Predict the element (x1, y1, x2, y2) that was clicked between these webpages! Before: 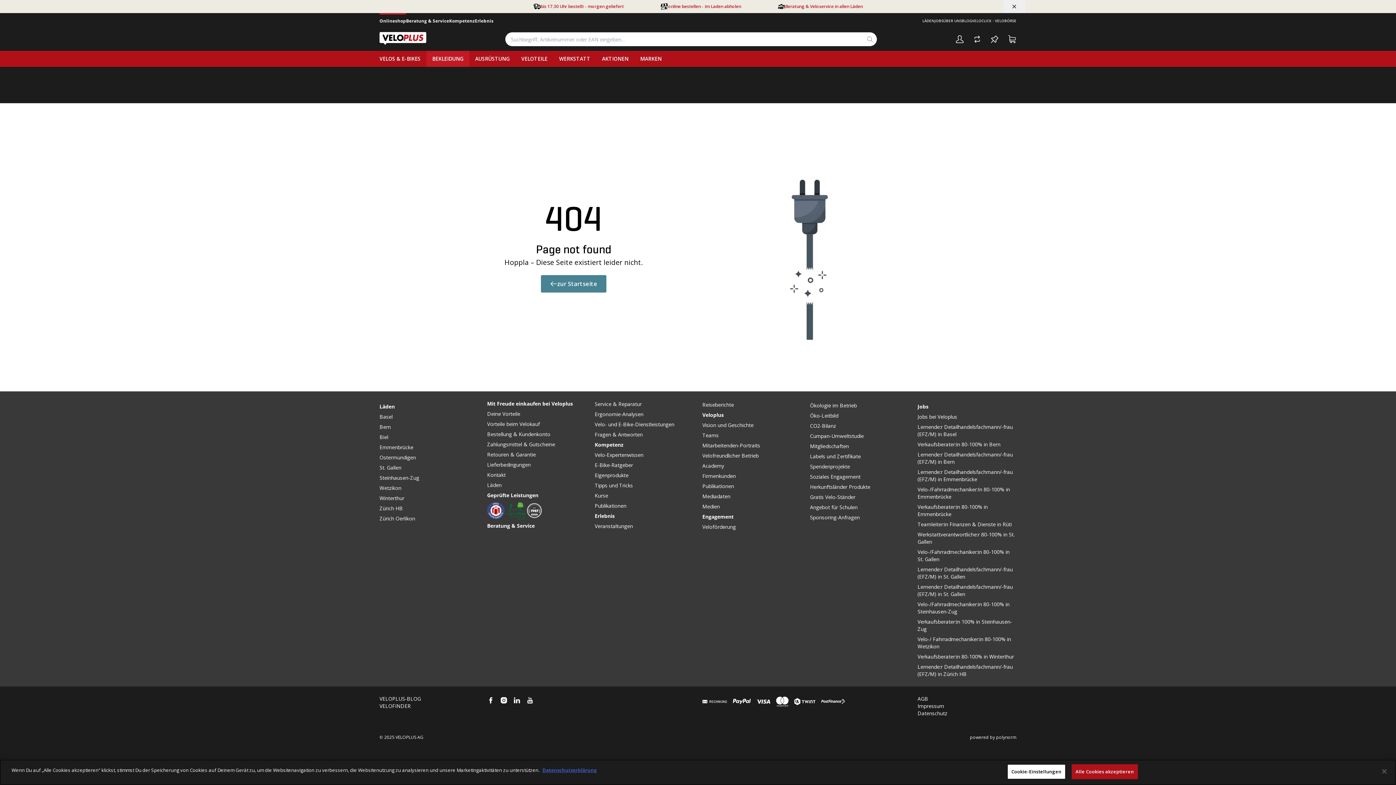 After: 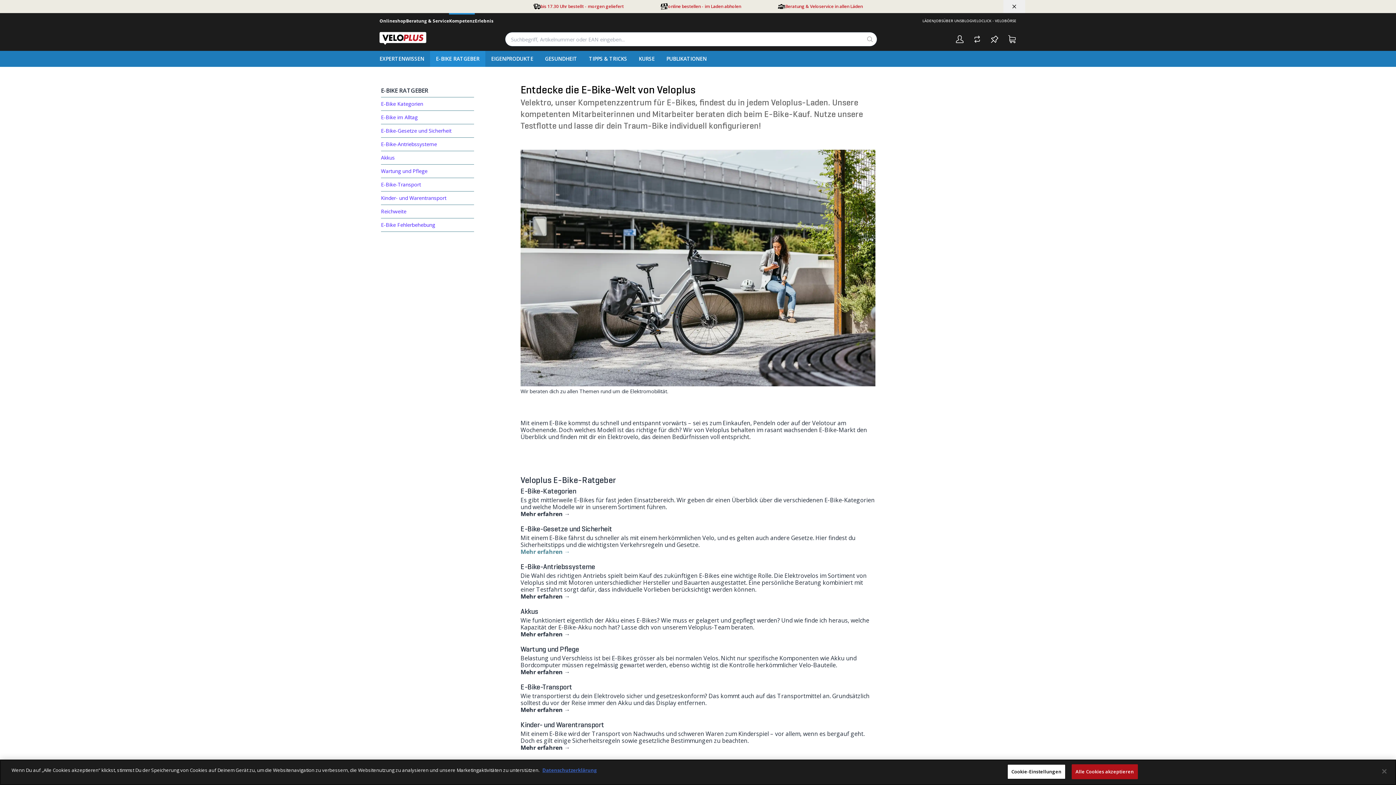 Action: bbox: (594, 461, 633, 468) label: E-Bike-Ratgeber